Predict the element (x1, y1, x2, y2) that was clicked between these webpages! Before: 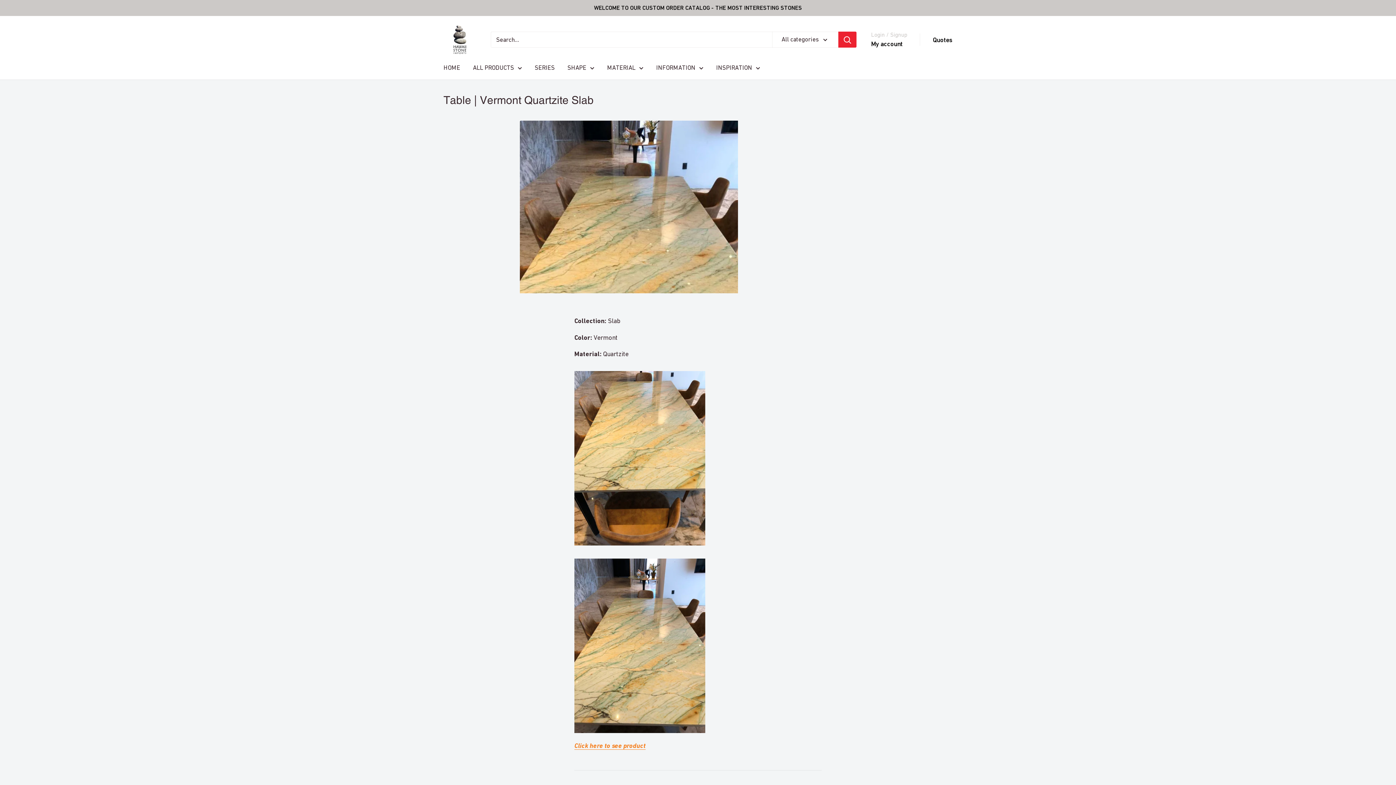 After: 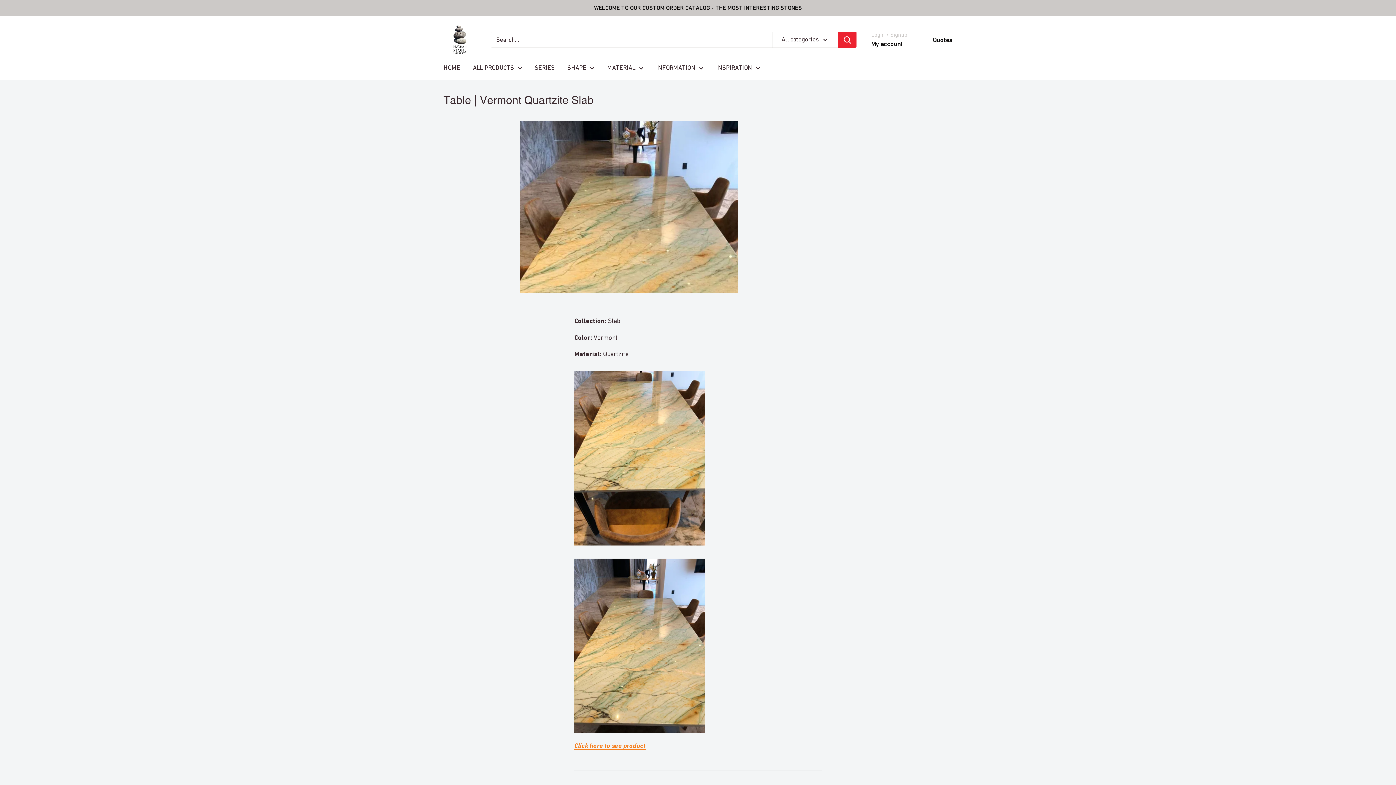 Action: bbox: (574, 554, 705, 562)